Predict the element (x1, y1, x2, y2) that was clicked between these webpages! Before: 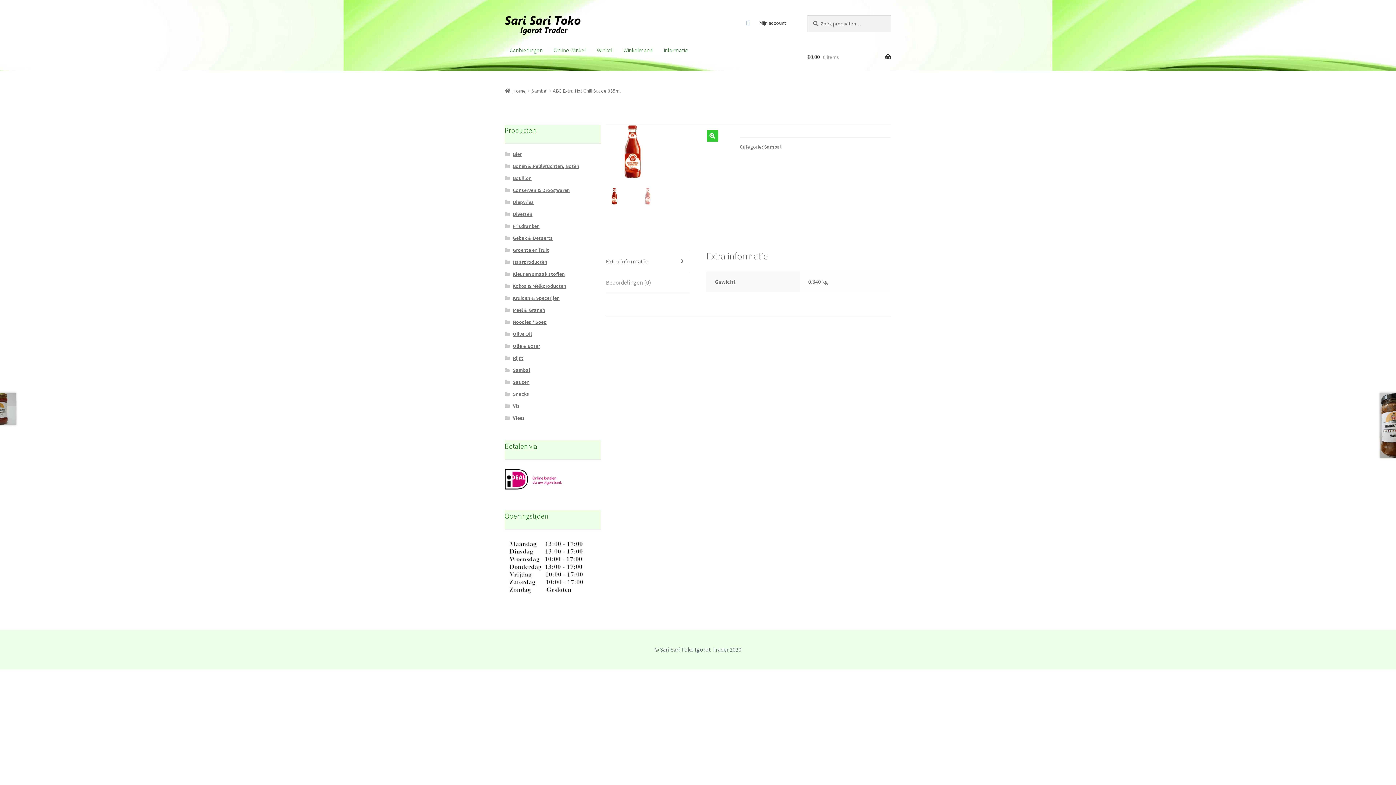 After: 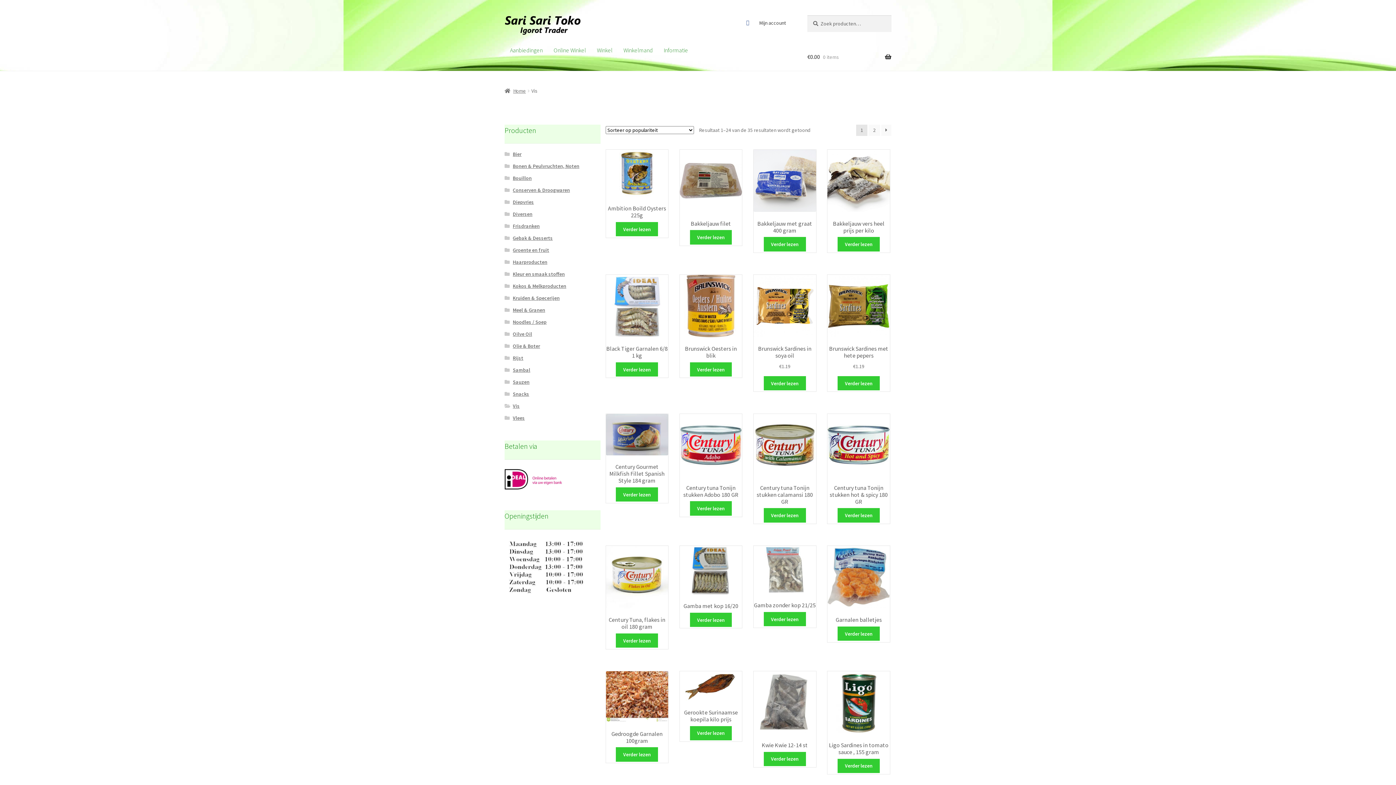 Action: label: Vis bbox: (512, 403, 519, 409)